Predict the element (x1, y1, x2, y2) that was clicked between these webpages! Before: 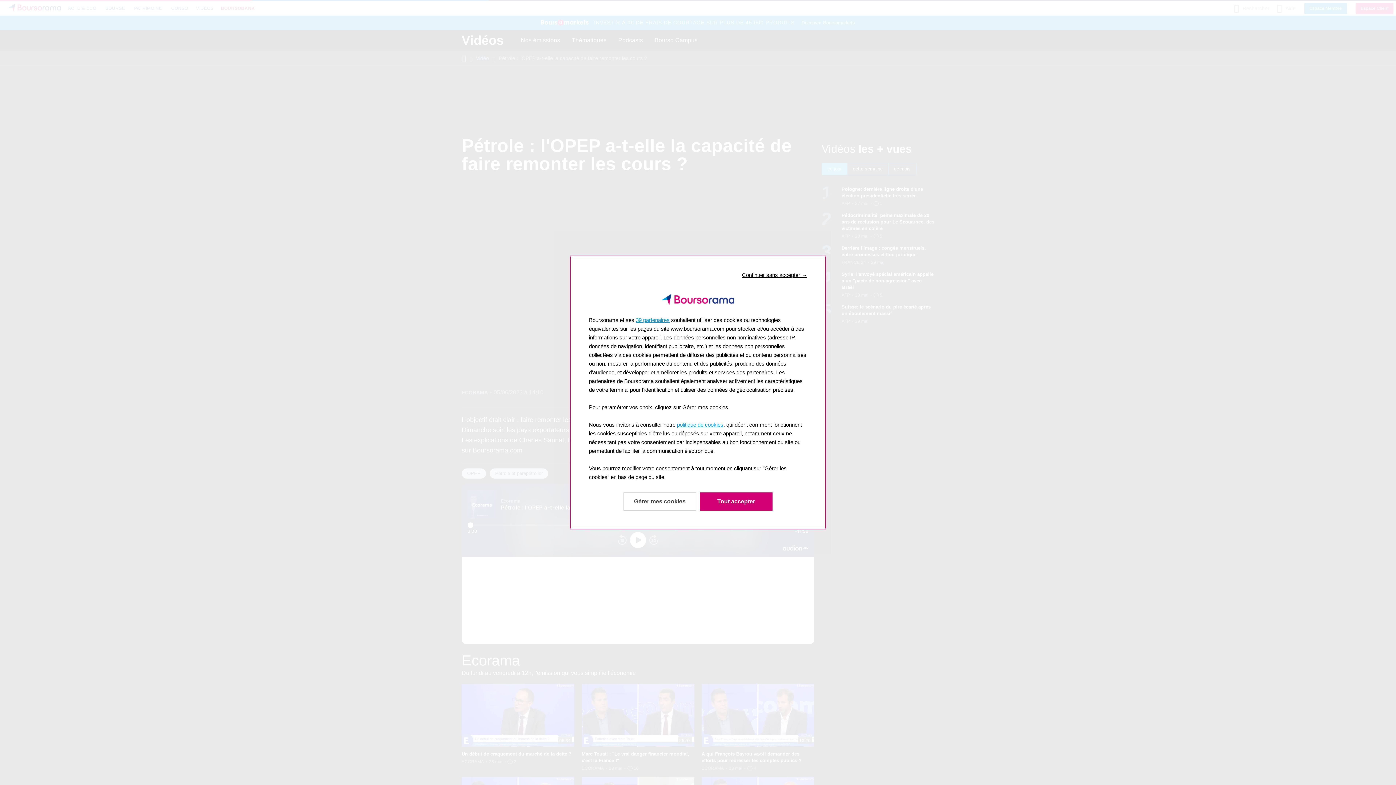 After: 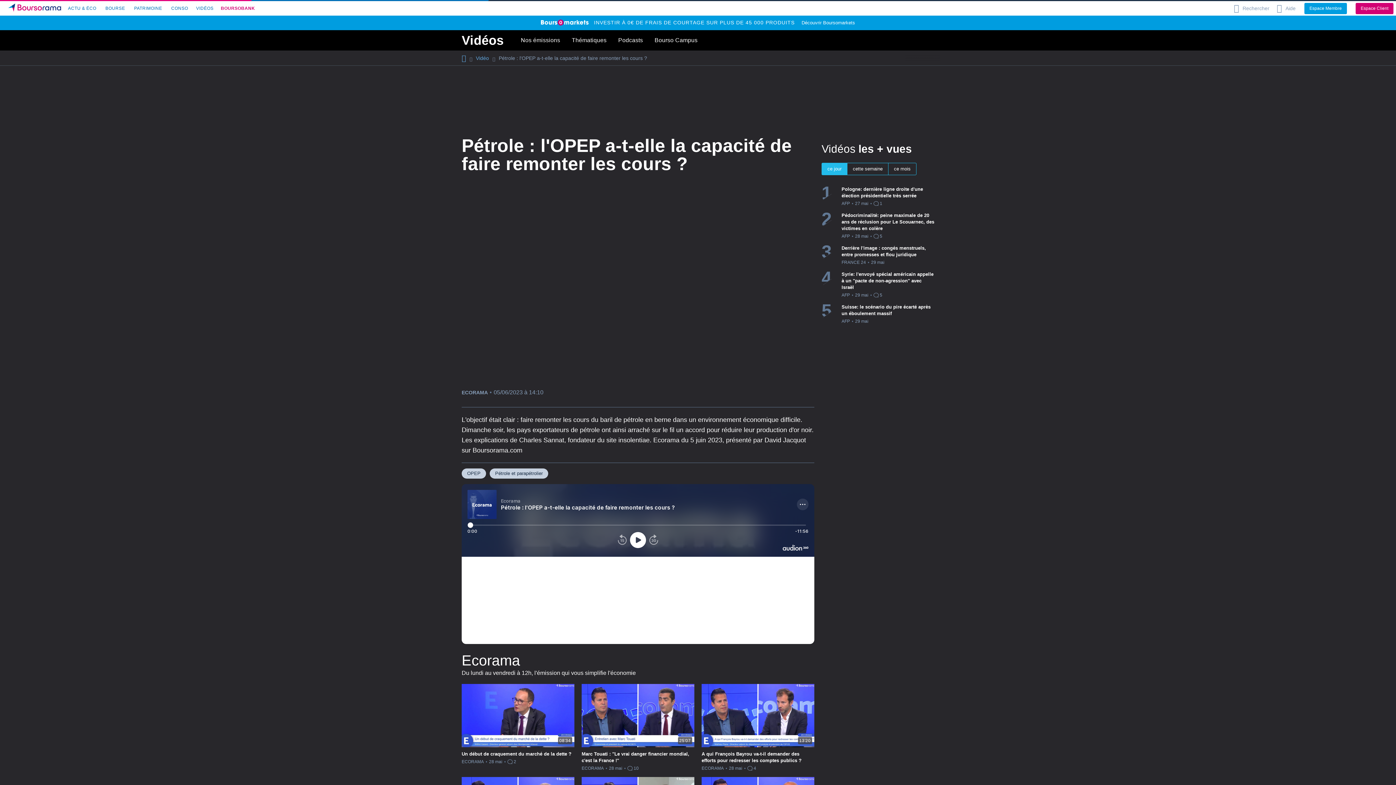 Action: bbox: (700, 492, 772, 510) label: Accepter & Fermer: Accepter notre traitement des données et fermer